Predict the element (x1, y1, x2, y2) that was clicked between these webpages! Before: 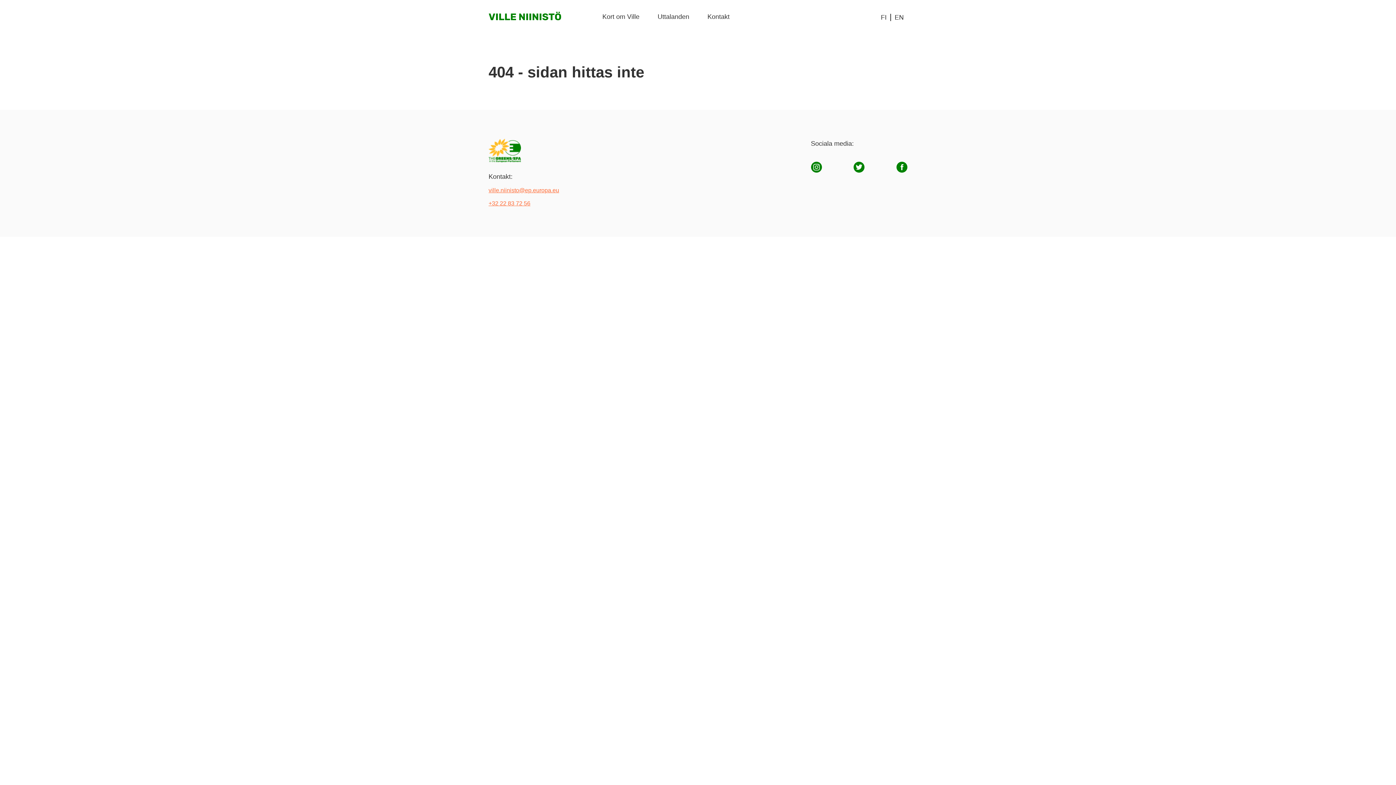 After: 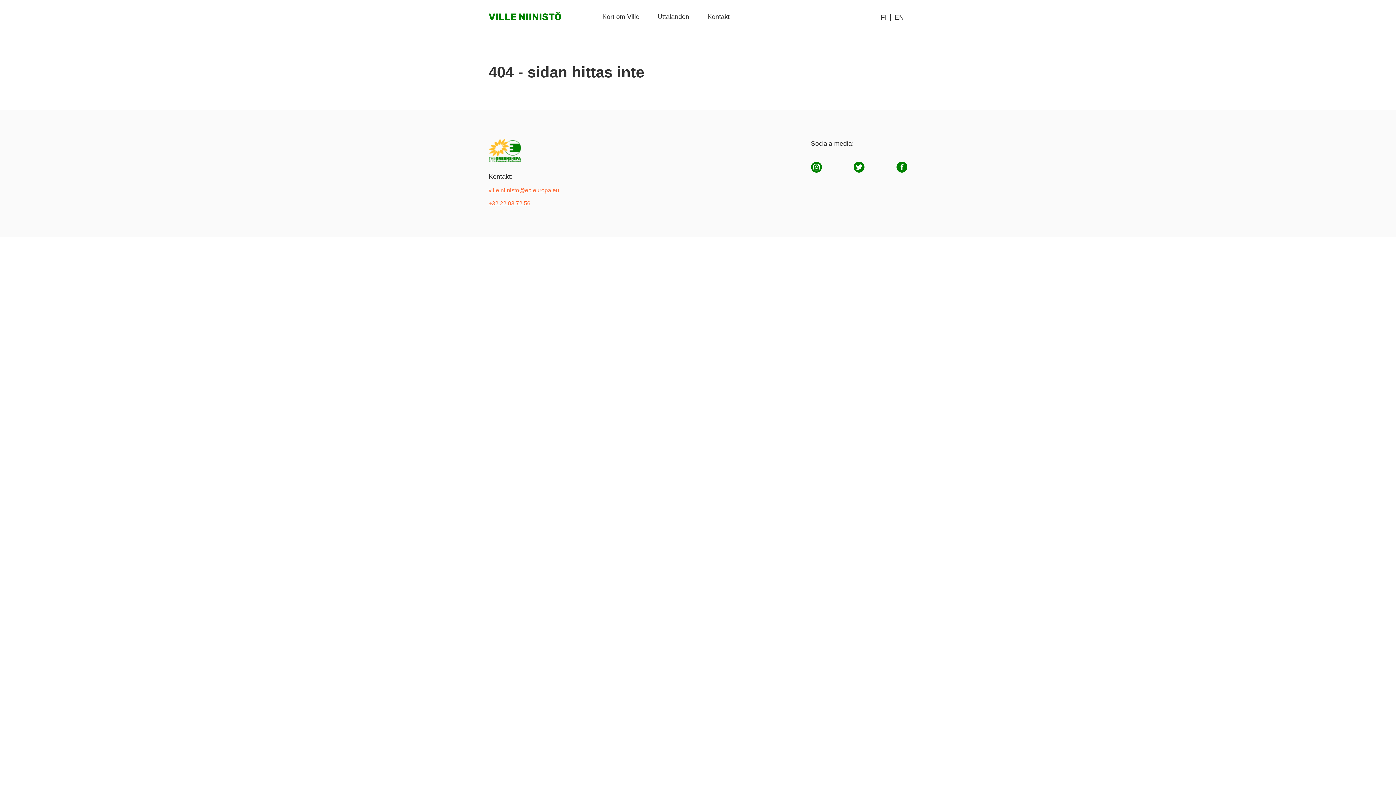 Action: bbox: (896, 161, 907, 175)